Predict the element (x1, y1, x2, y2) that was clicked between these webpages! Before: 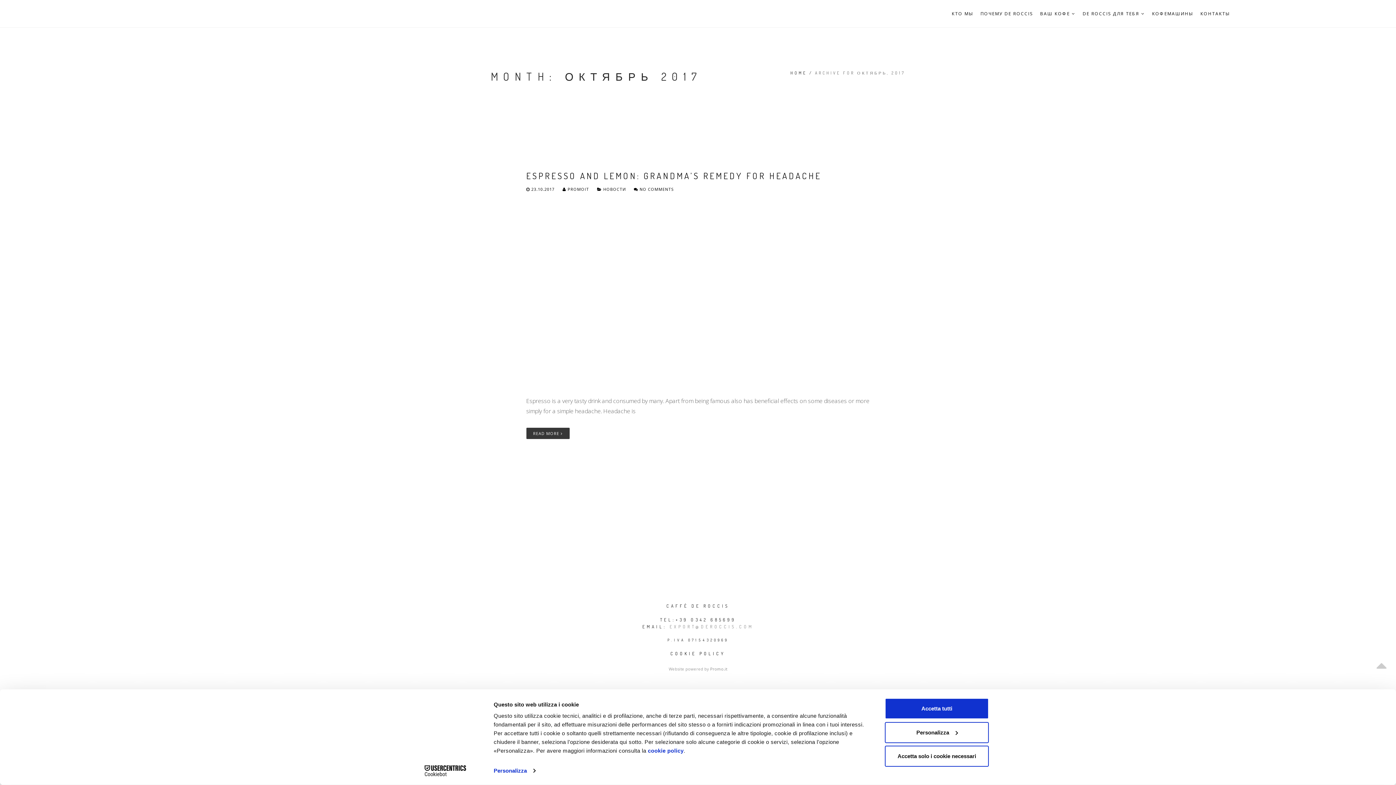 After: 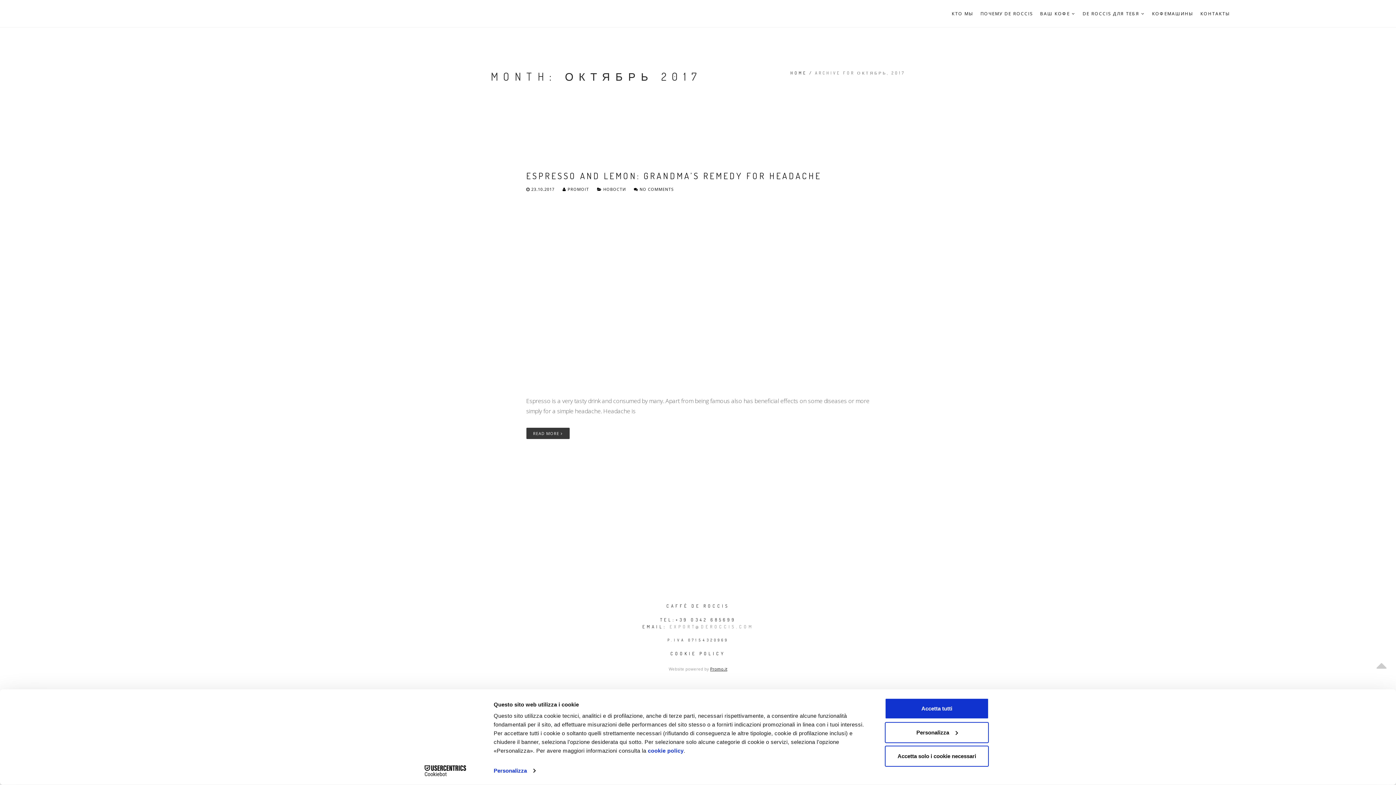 Action: label: Promo.it bbox: (710, 666, 727, 671)